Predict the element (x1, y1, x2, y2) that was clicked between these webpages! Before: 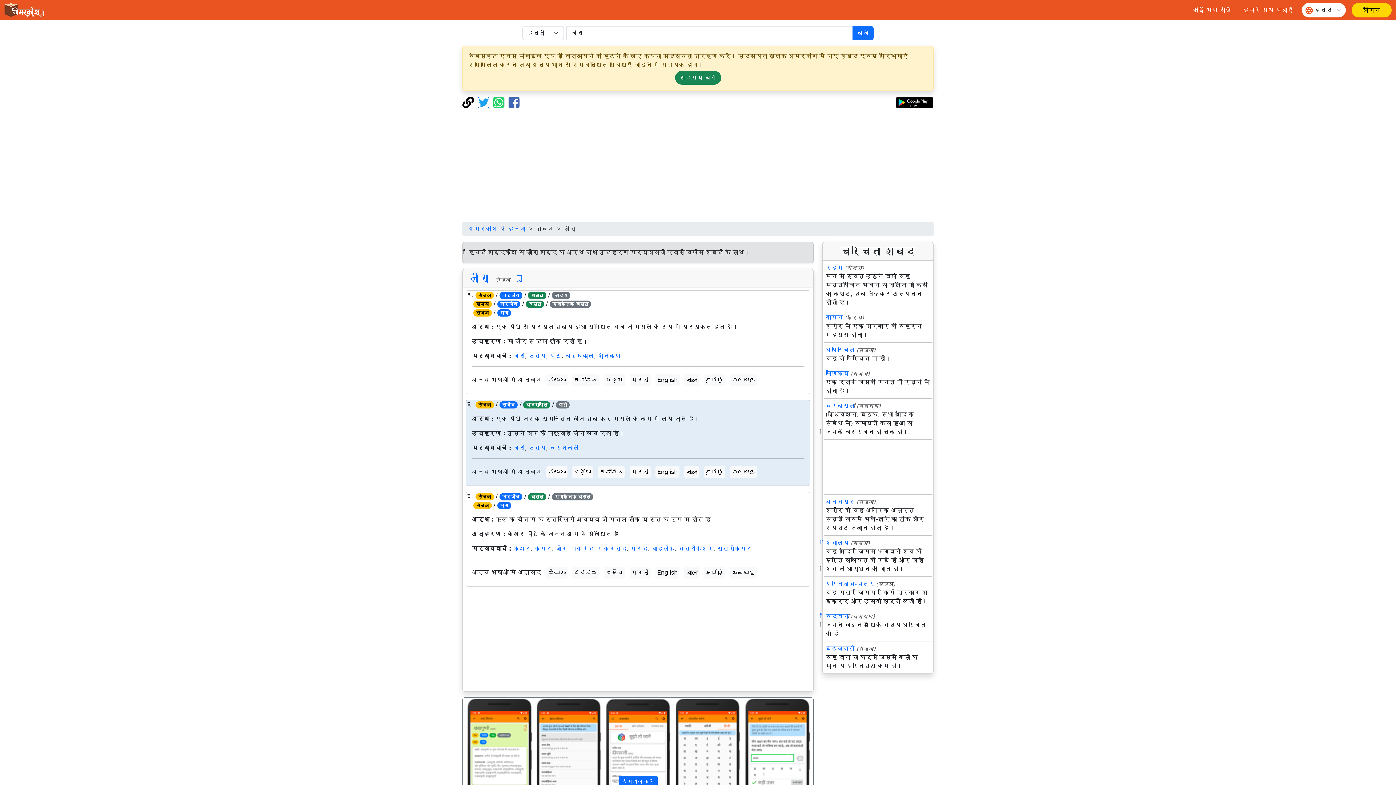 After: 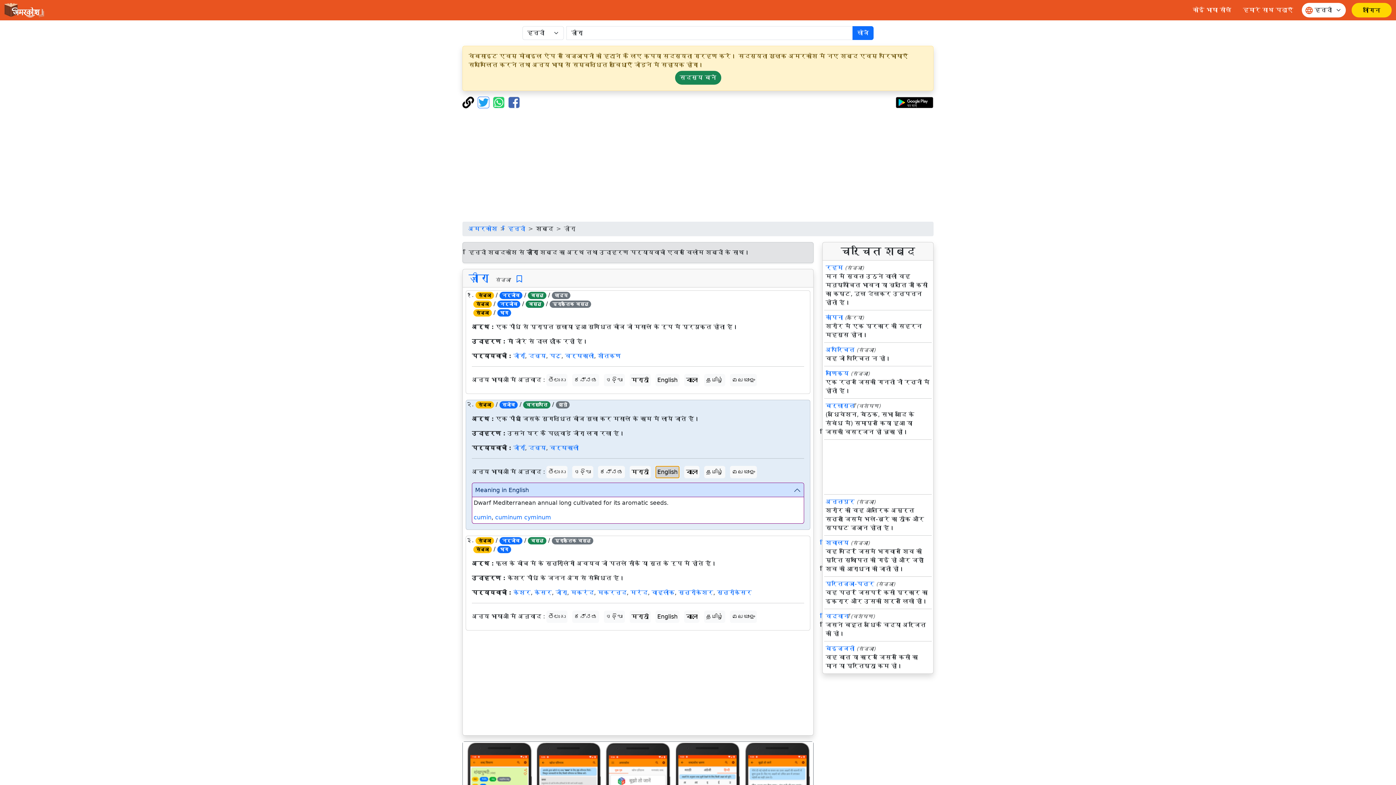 Action: bbox: (655, 466, 679, 478) label: English